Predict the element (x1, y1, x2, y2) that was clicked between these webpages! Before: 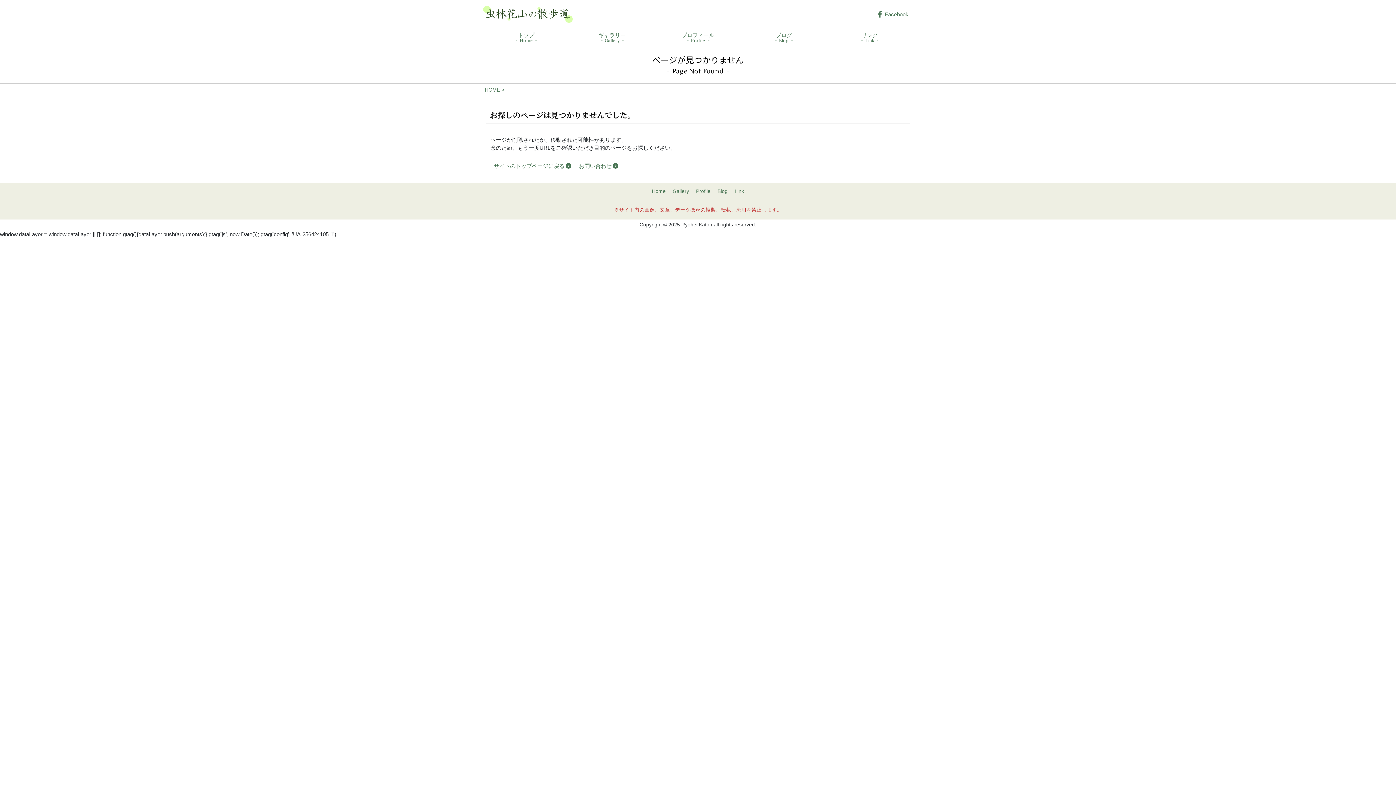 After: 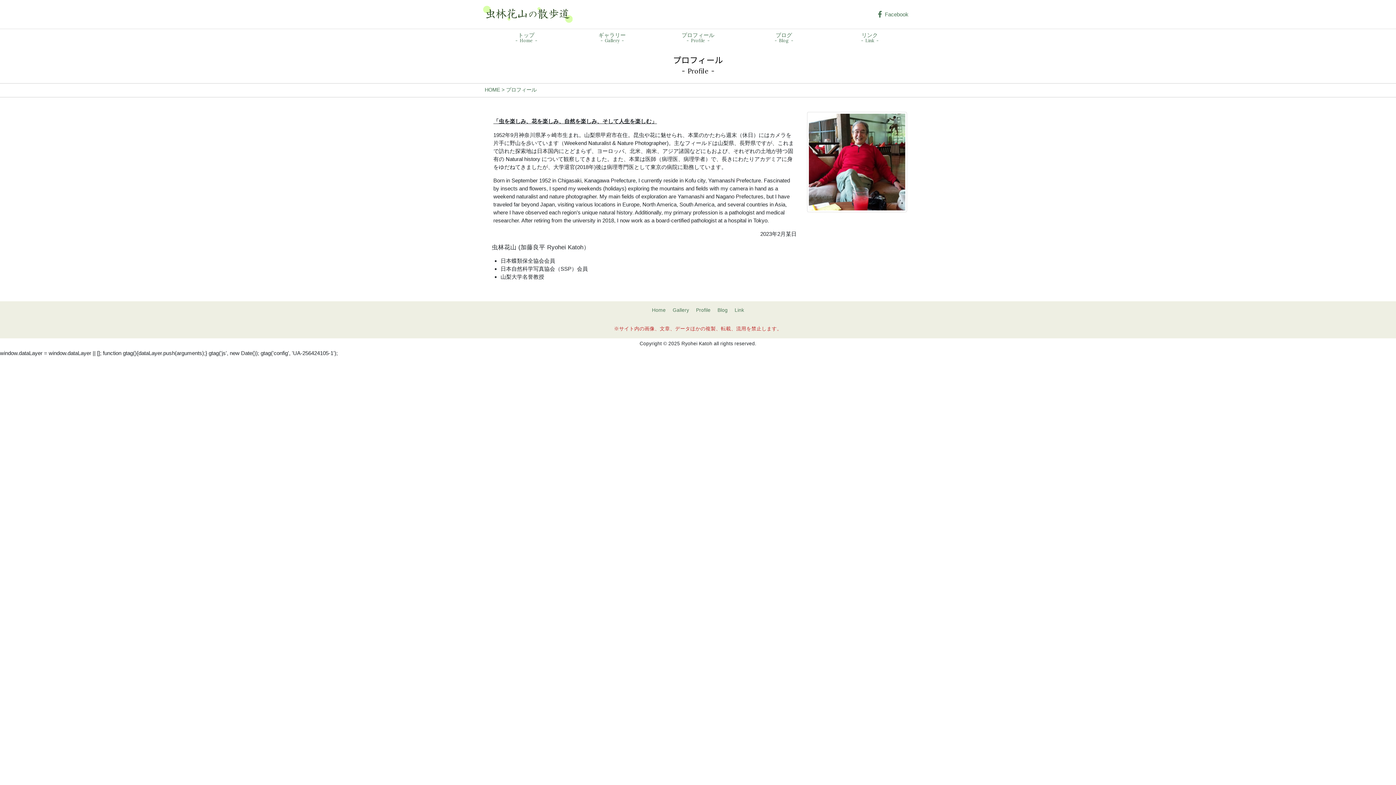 Action: bbox: (655, 29, 740, 46) label: プロフィール
Profile